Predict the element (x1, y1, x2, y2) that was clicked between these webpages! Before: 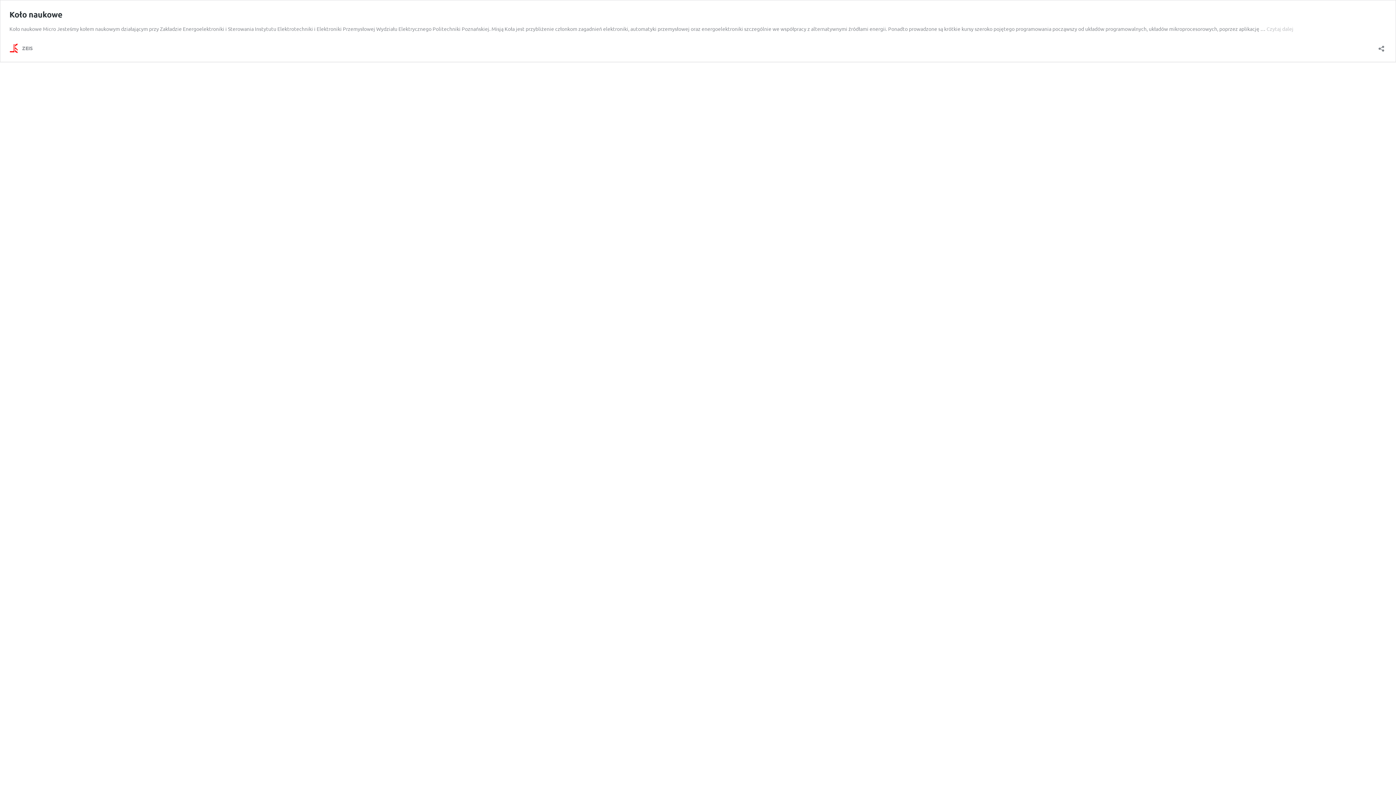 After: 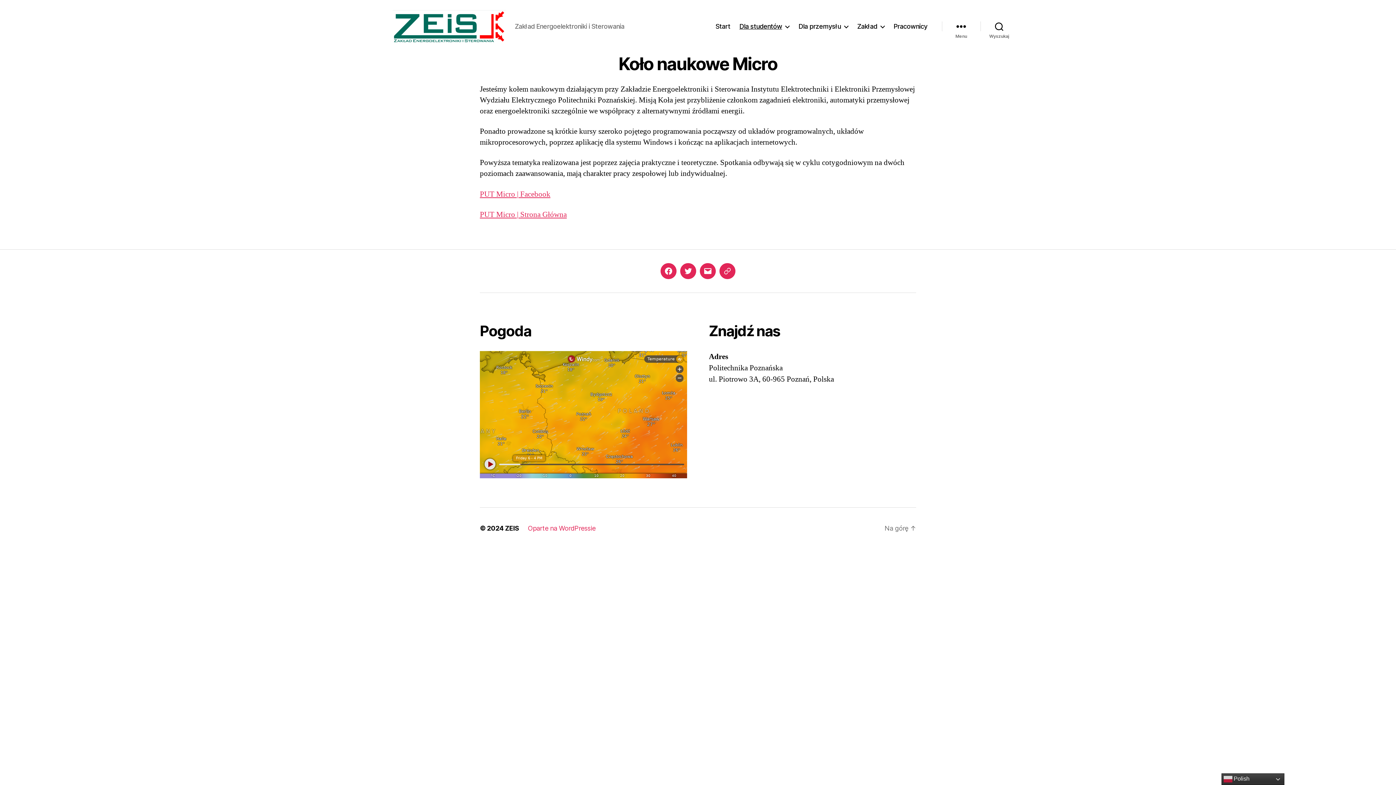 Action: bbox: (9, 9, 62, 19) label: Koło naukowe